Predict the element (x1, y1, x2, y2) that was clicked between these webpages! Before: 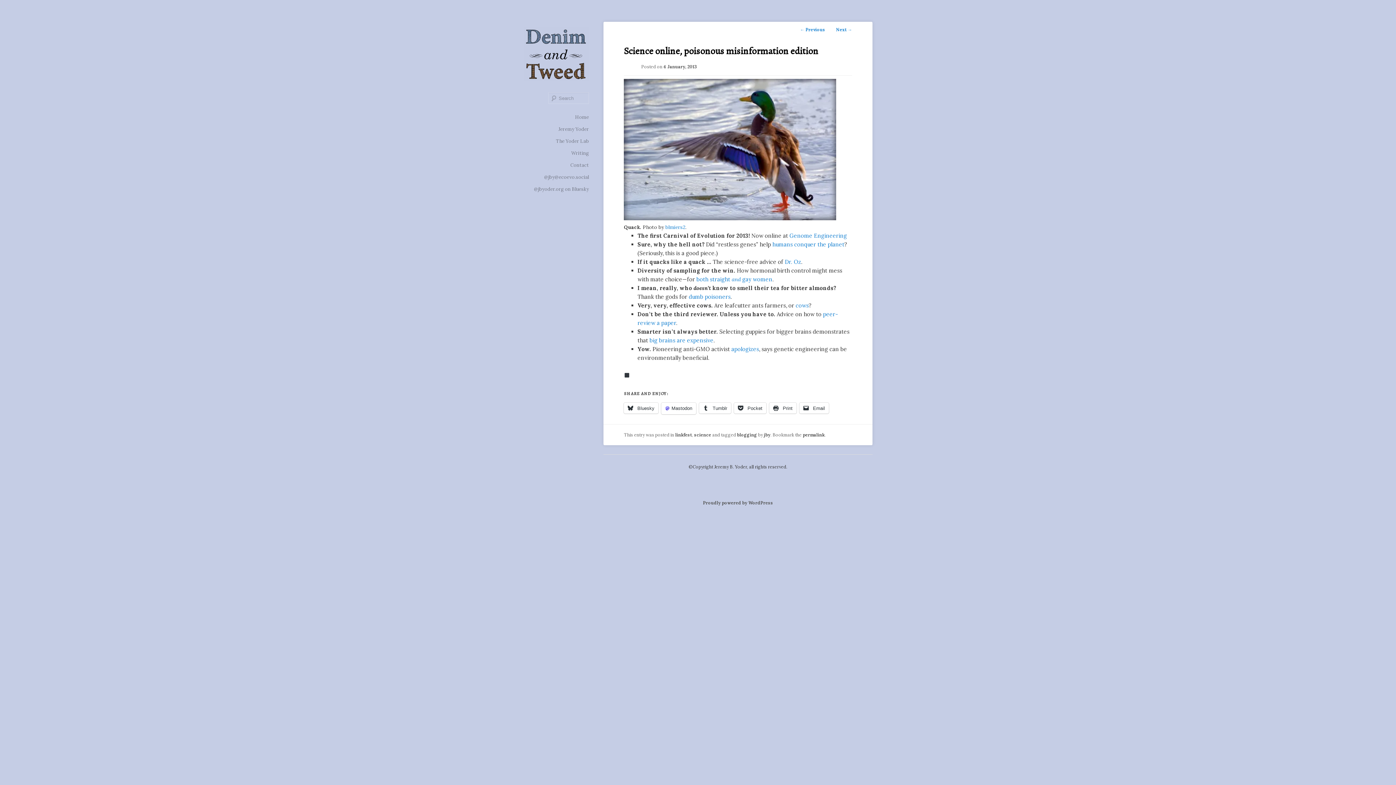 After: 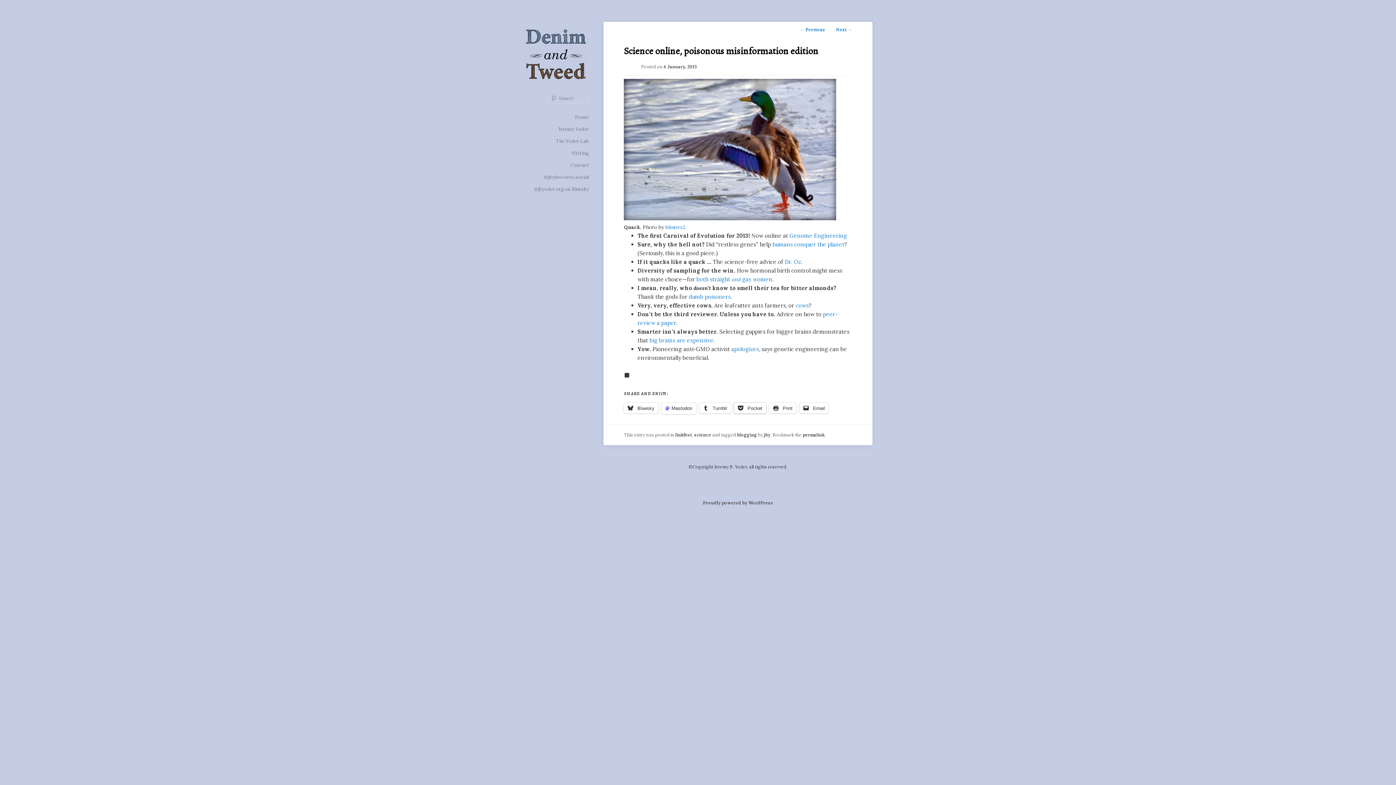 Action: bbox: (734, 402, 766, 413) label:  Pocket